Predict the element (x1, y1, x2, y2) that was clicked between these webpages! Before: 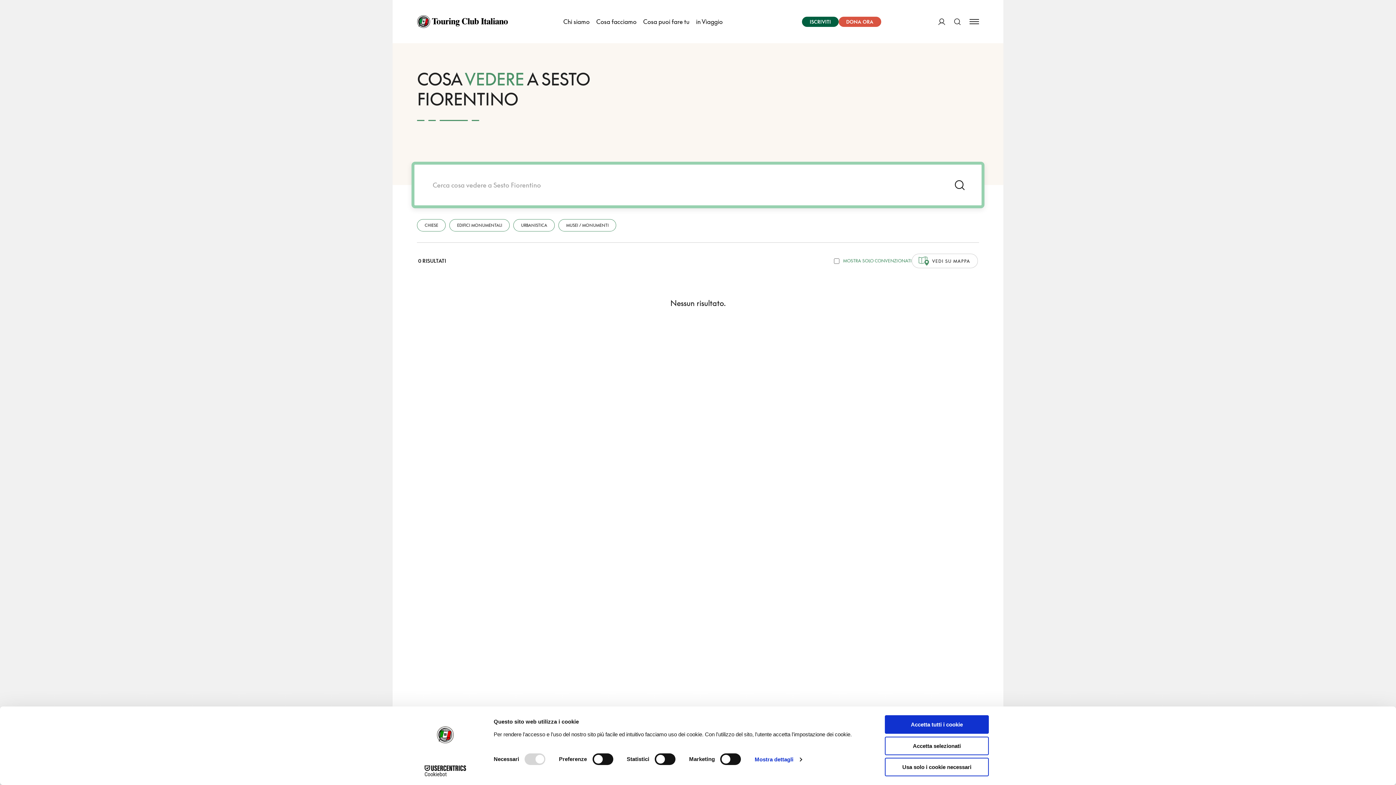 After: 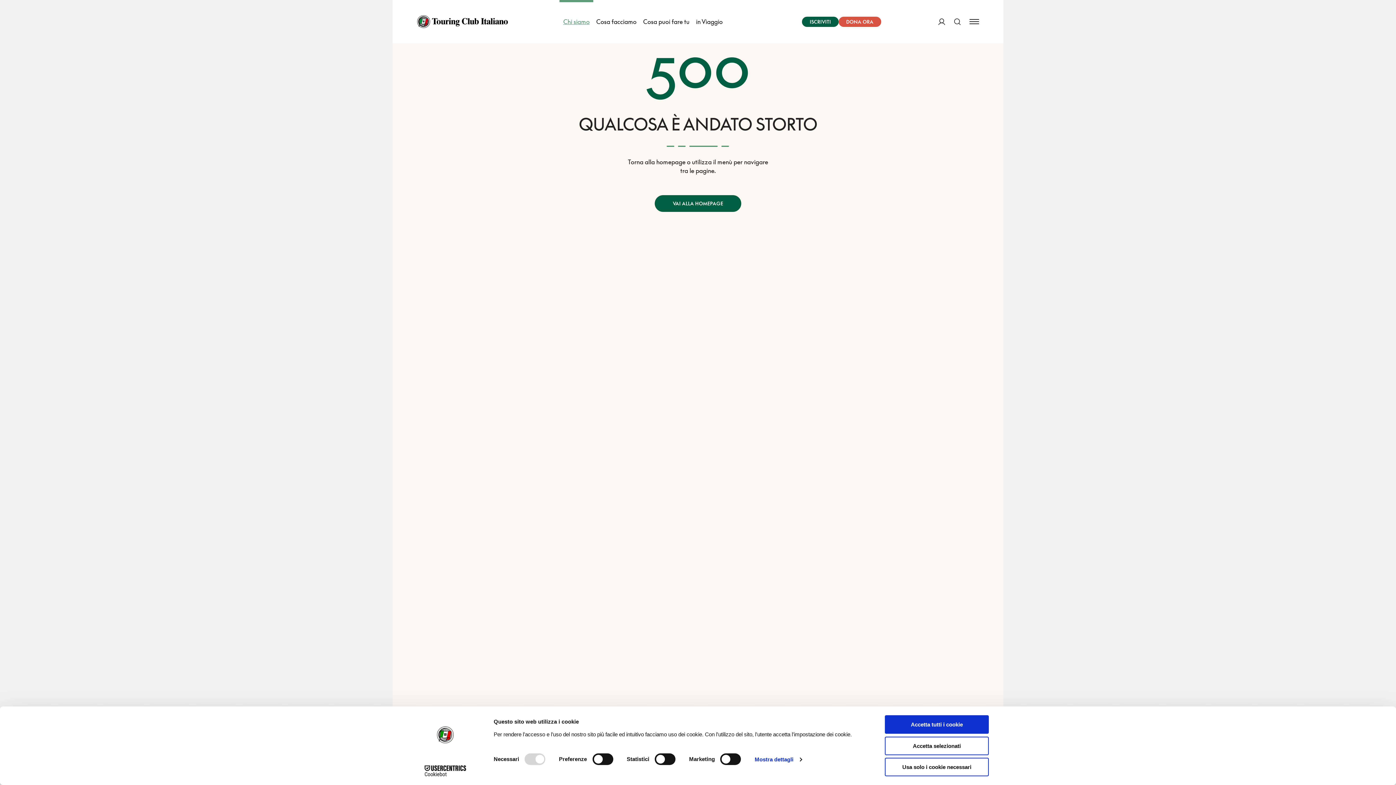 Action: label: Chi siamo bbox: (559, 0, 593, 43)